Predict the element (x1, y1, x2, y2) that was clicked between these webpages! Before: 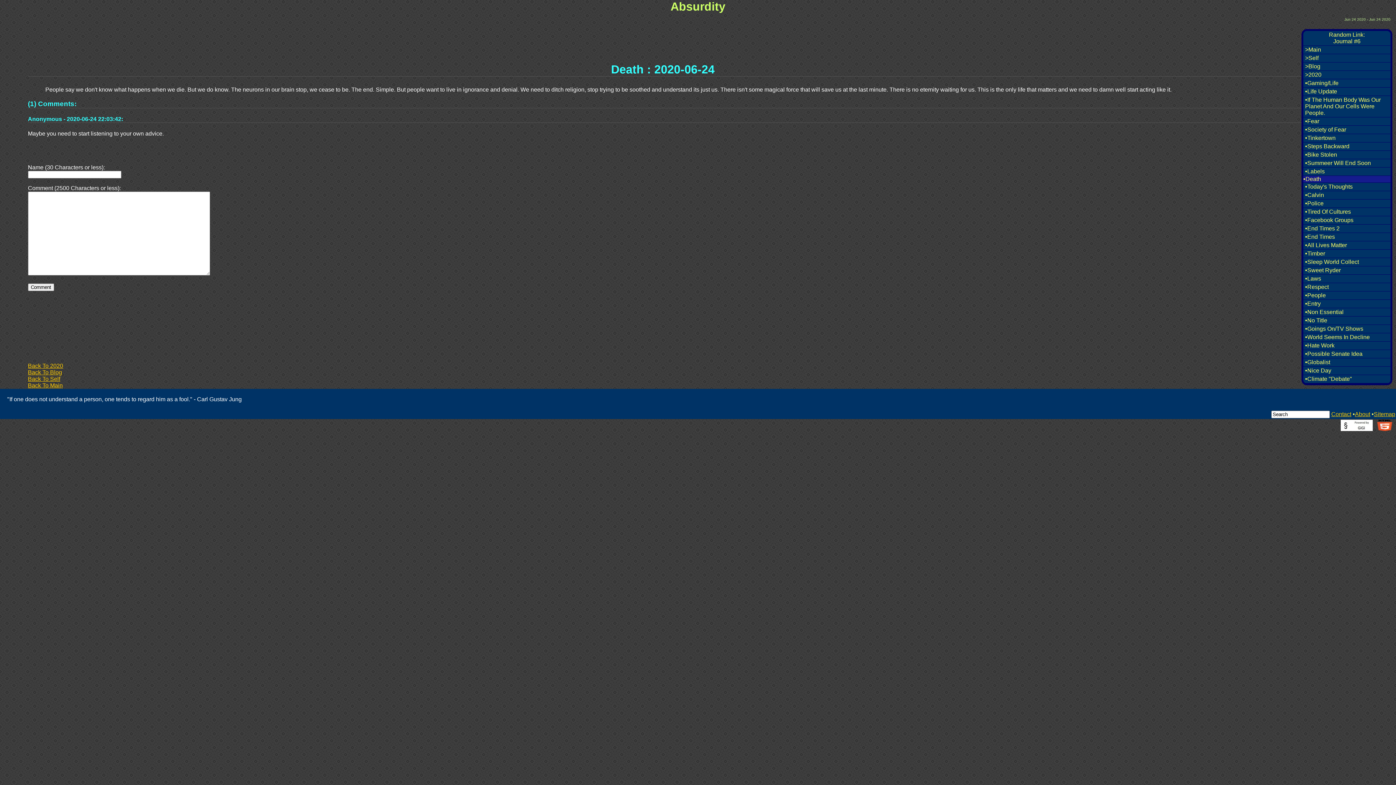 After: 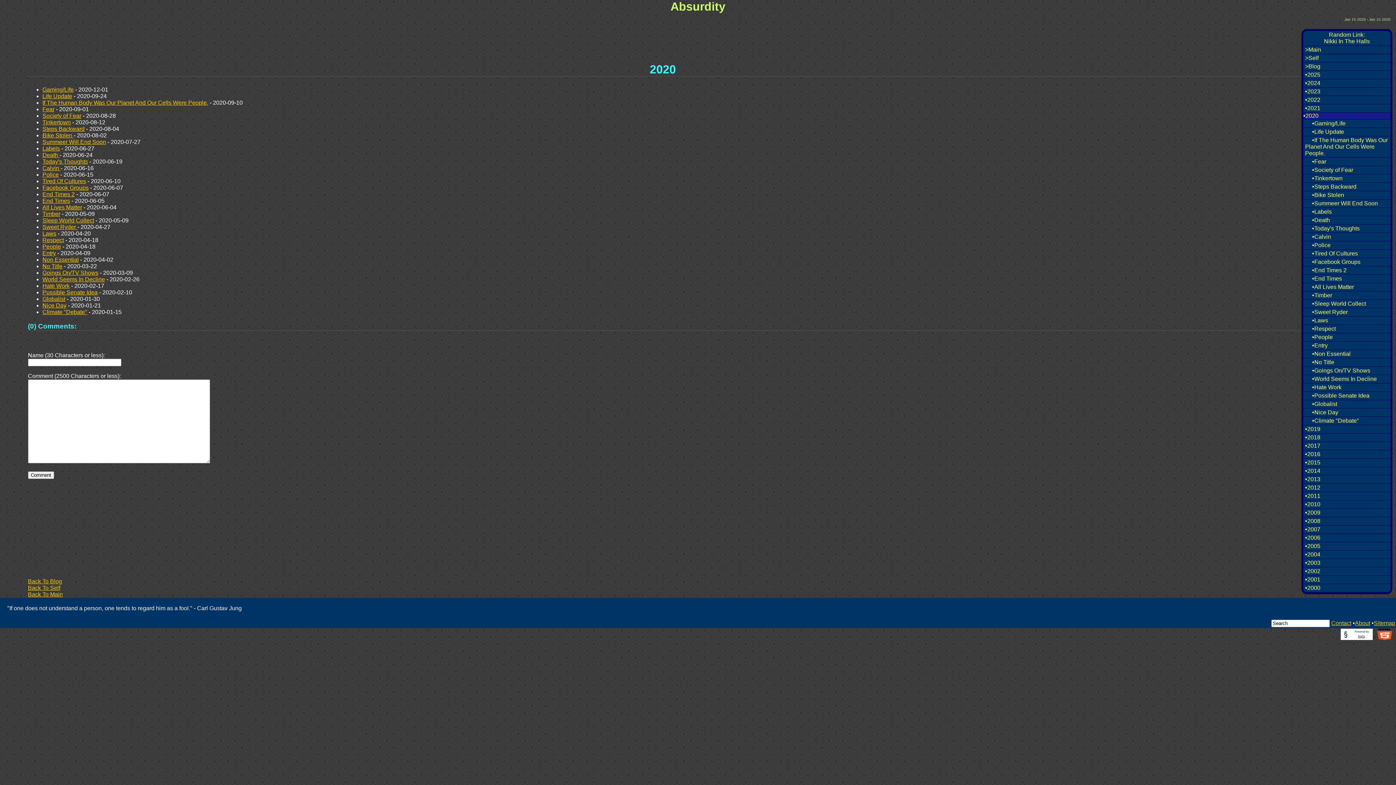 Action: bbox: (27, 362, 63, 369) label: Back To 2020